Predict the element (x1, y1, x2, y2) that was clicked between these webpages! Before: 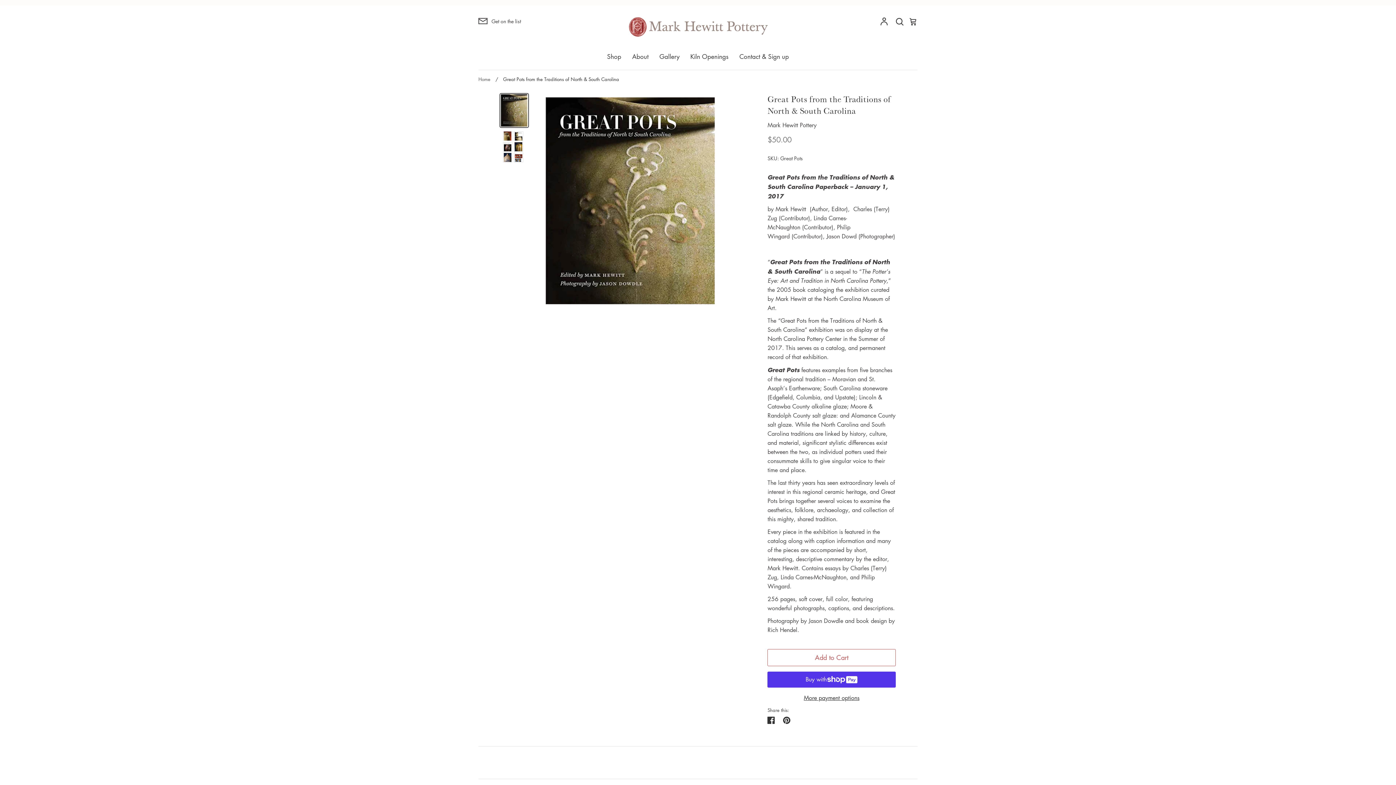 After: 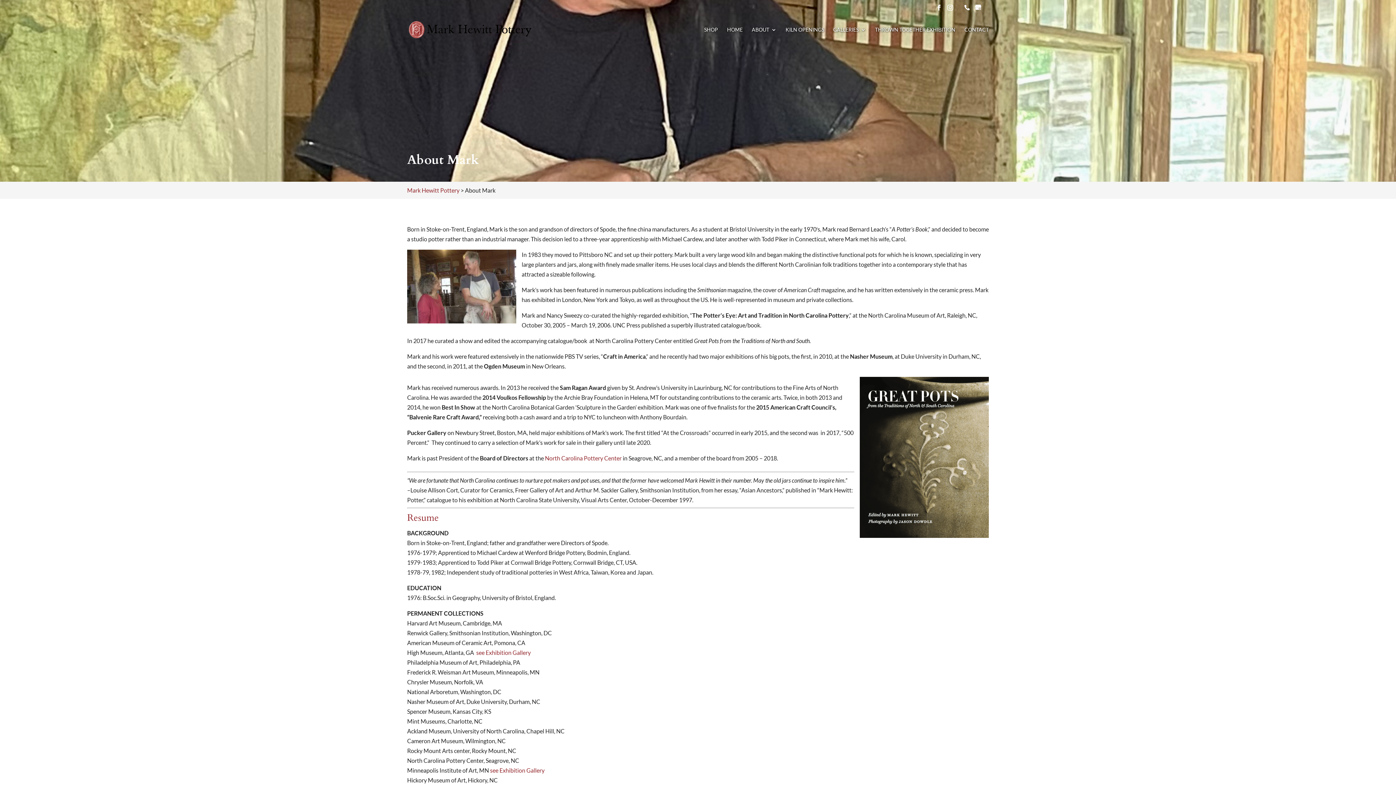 Action: label: About bbox: (632, 52, 648, 60)